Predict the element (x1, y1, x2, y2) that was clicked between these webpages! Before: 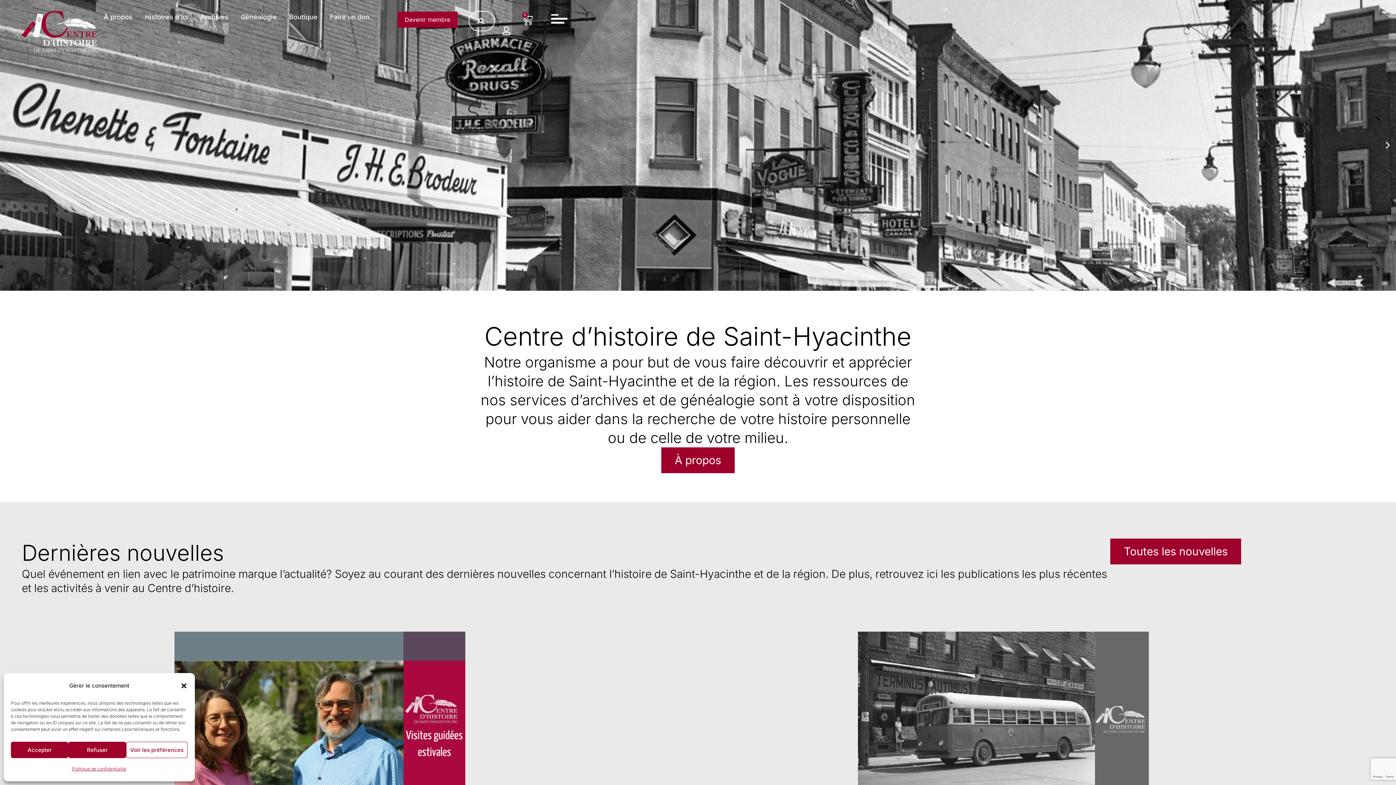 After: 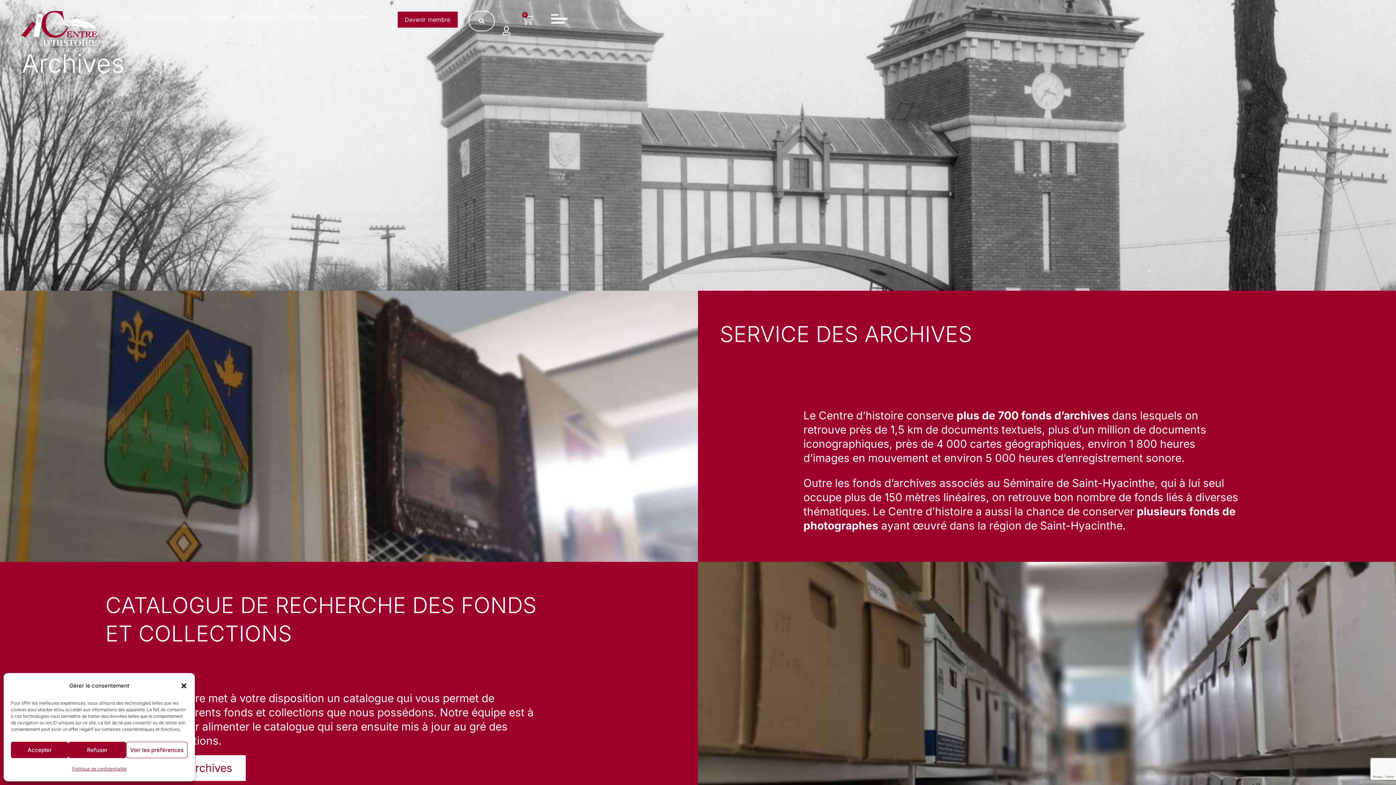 Action: bbox: (194, 10, 234, 23) label: Archives